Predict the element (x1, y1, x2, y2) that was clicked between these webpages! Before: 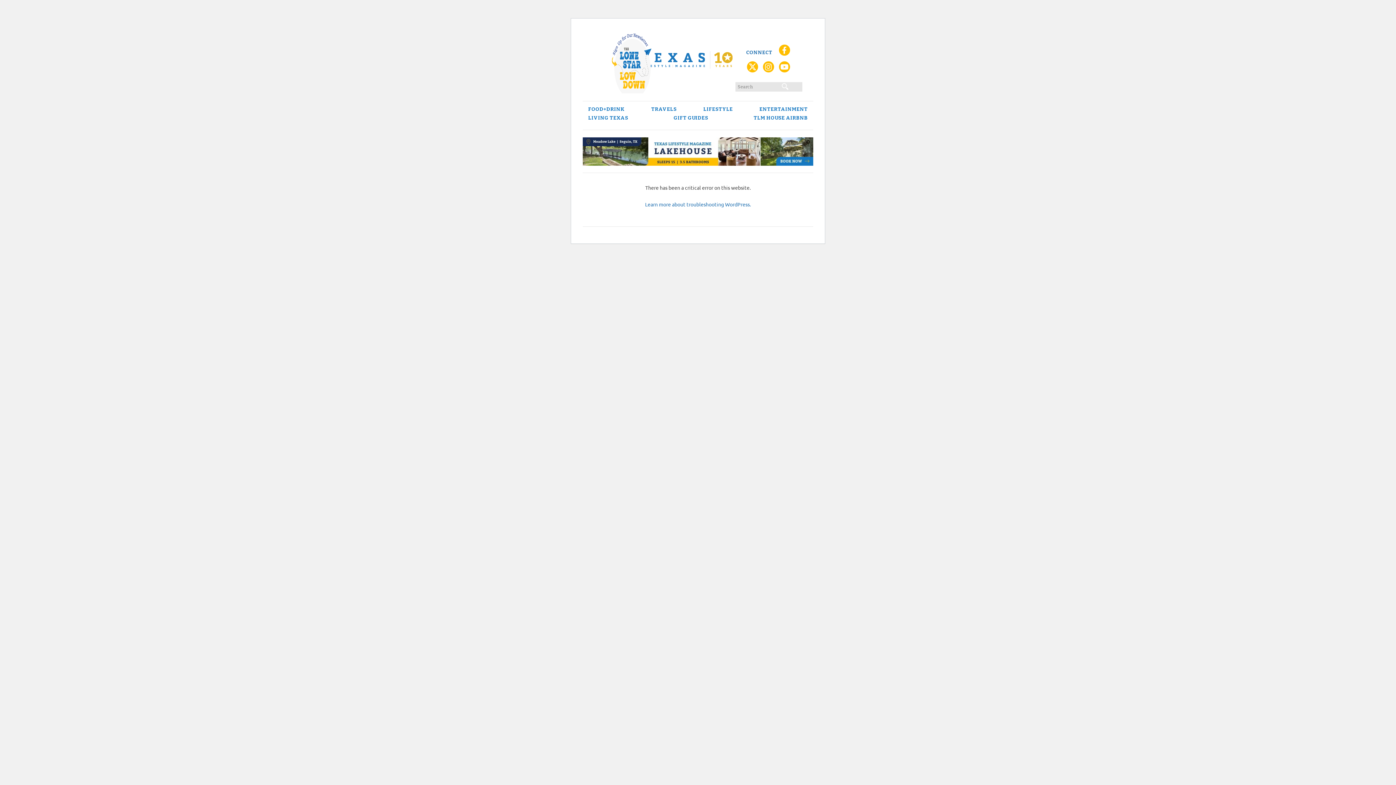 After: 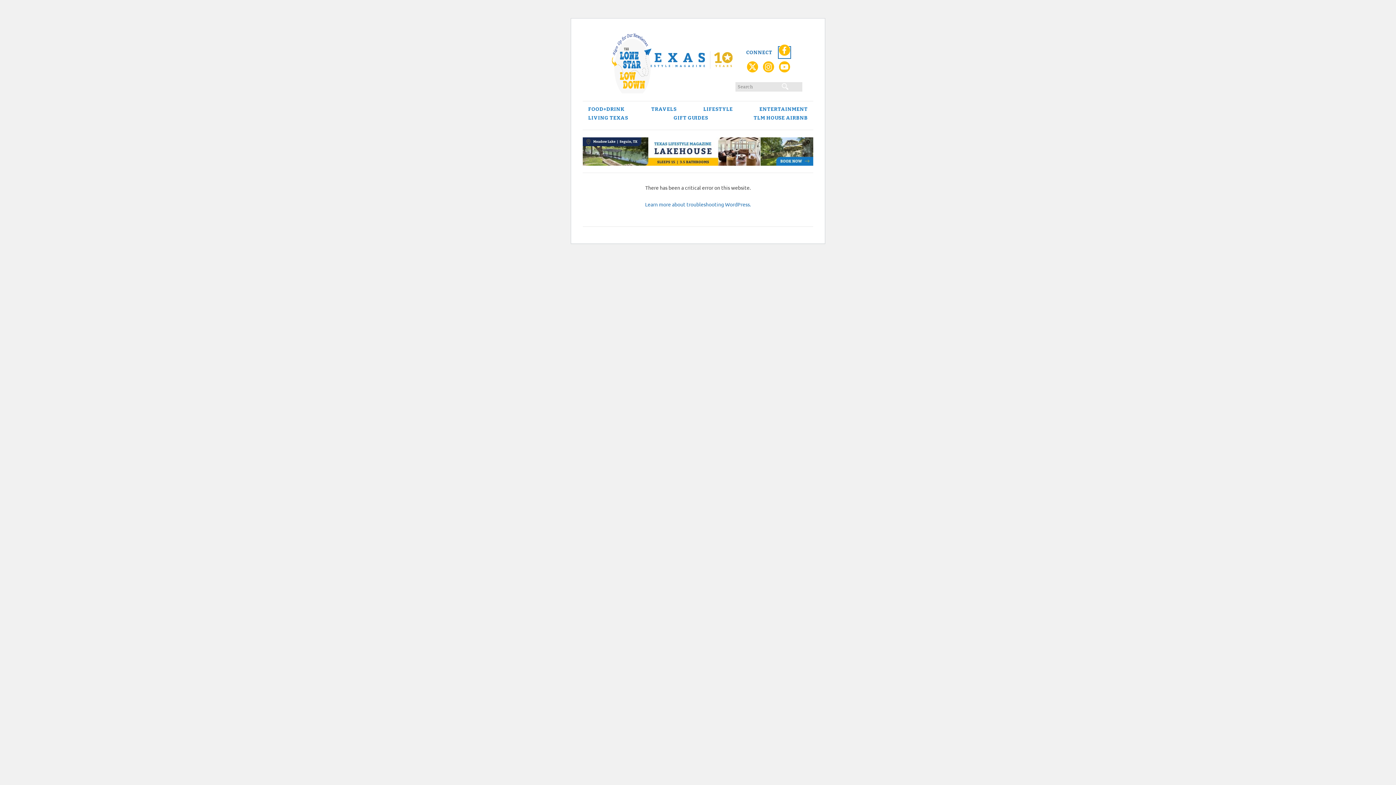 Action: bbox: (778, 46, 790, 58)